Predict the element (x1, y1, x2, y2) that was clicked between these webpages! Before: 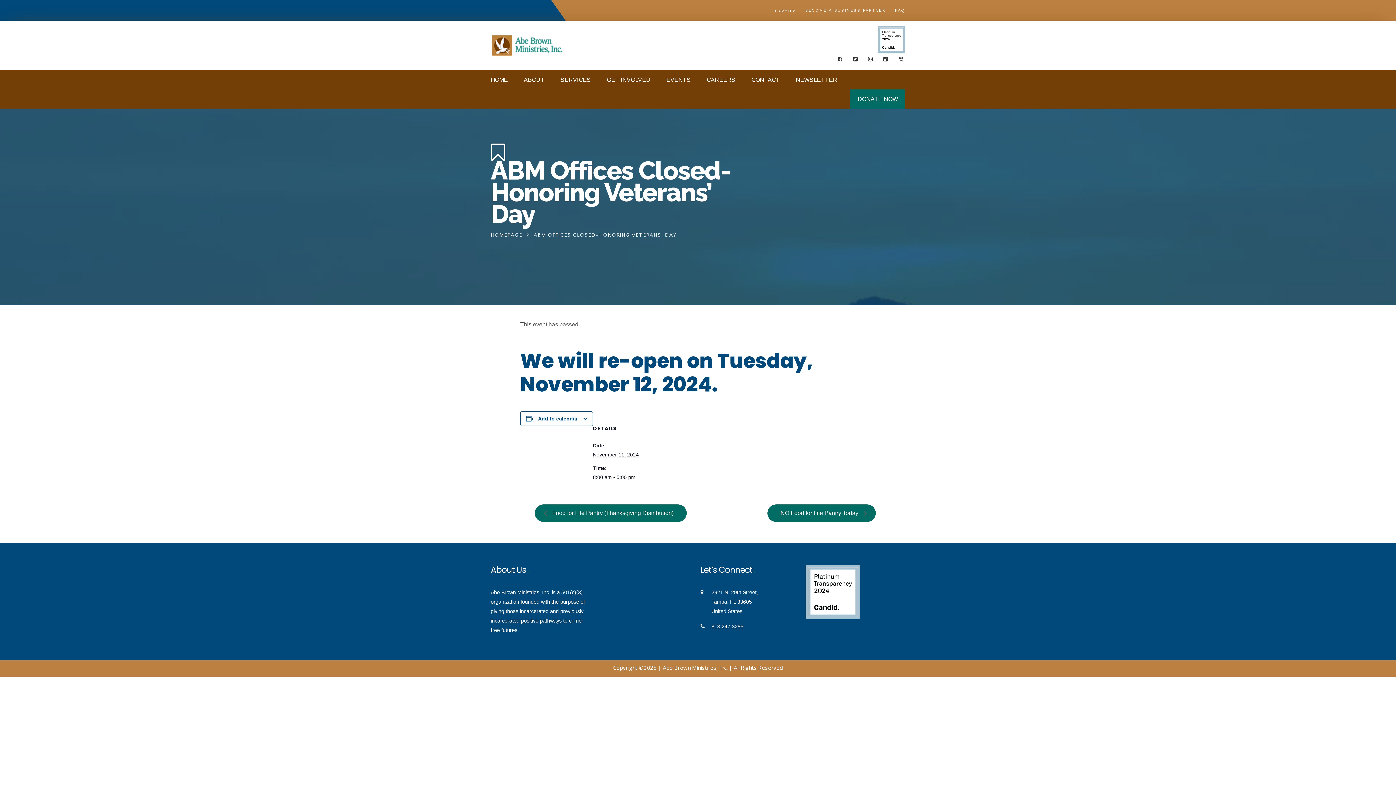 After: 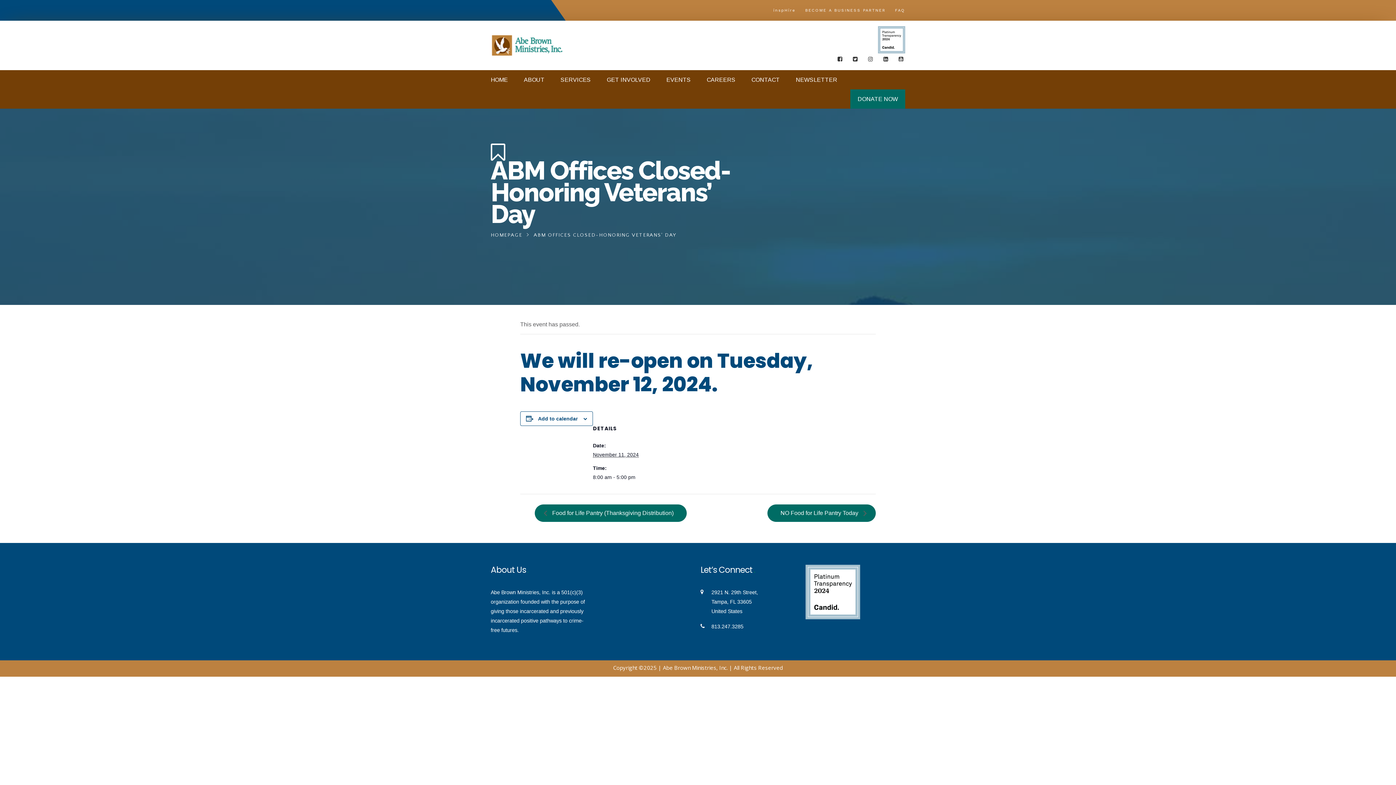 Action: label: DONATE NOW bbox: (857, 89, 898, 108)